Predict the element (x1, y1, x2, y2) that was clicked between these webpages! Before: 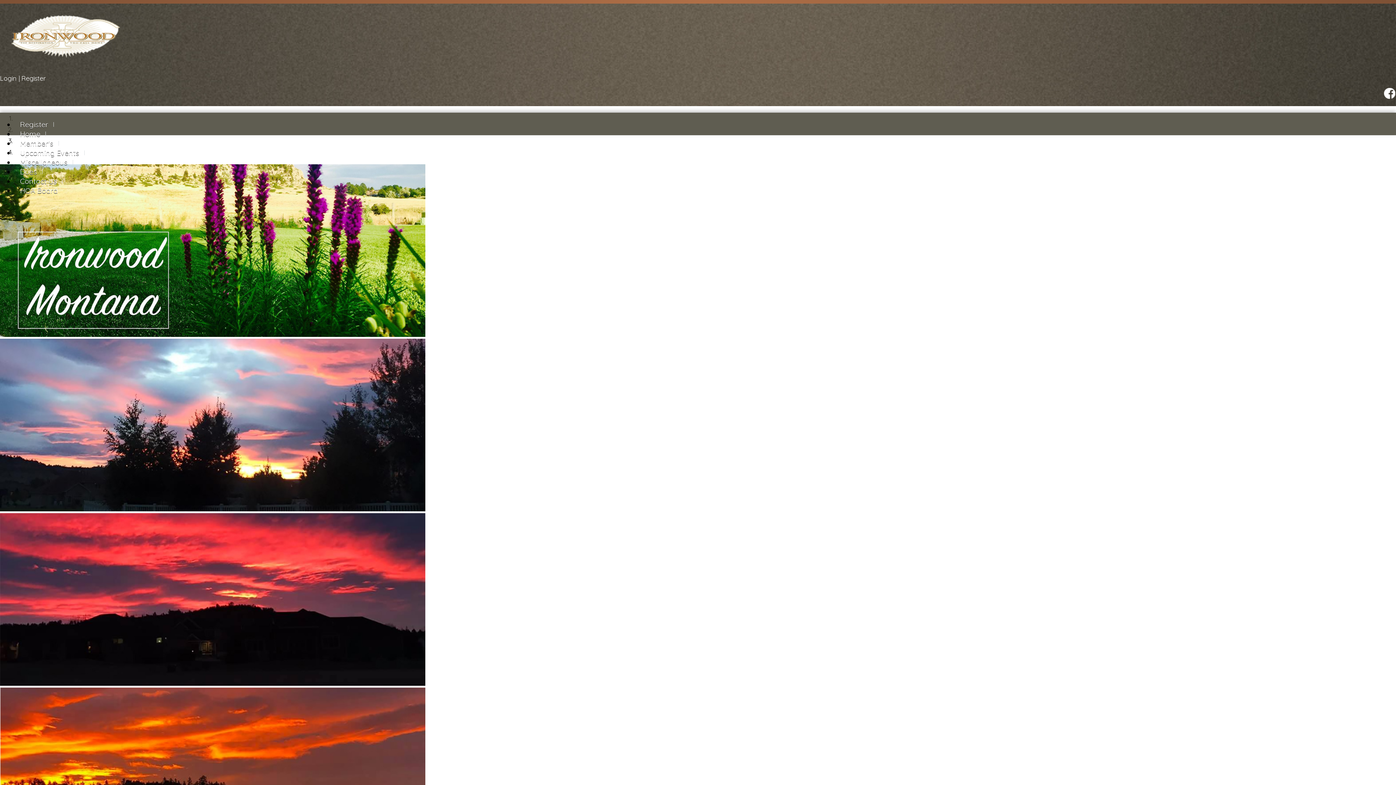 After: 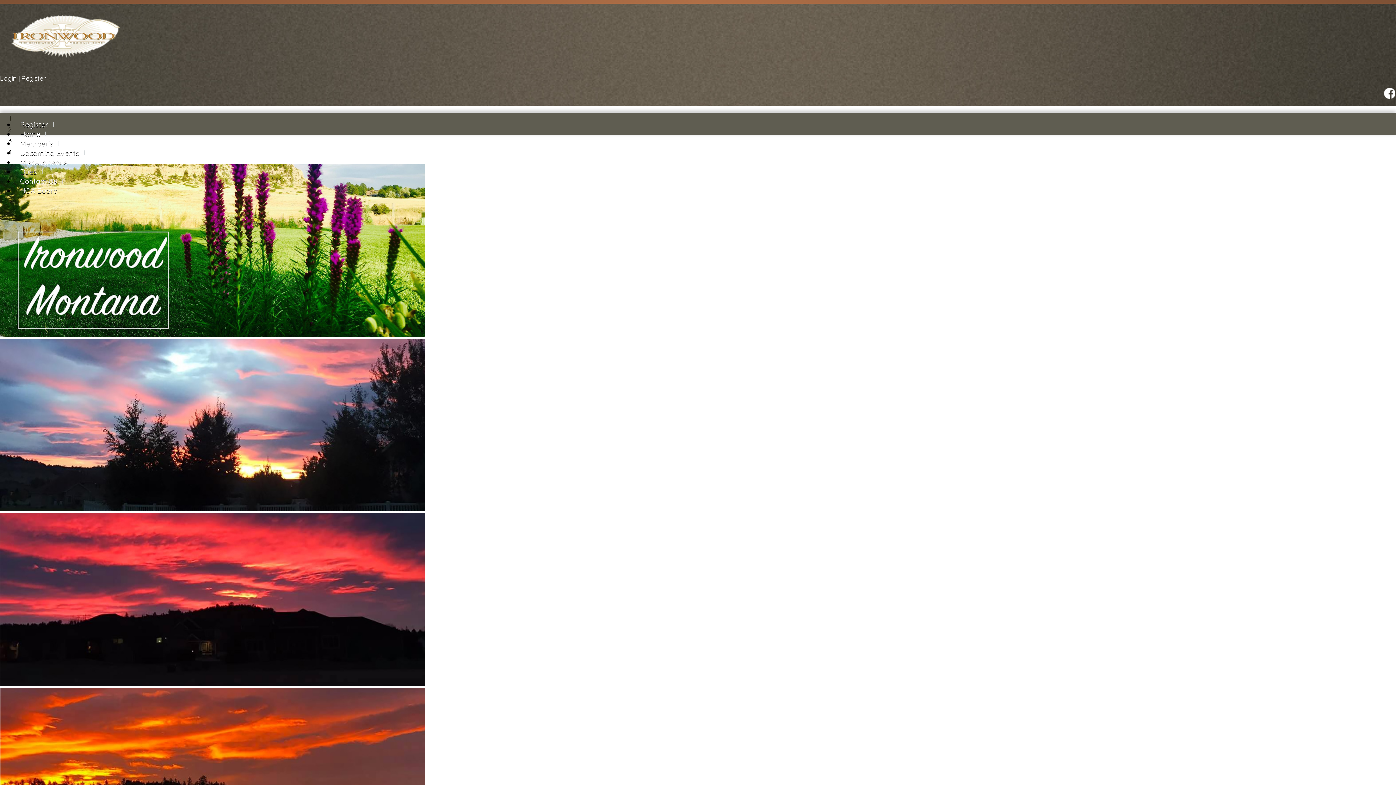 Action: bbox: (0, 56, 123, 65)